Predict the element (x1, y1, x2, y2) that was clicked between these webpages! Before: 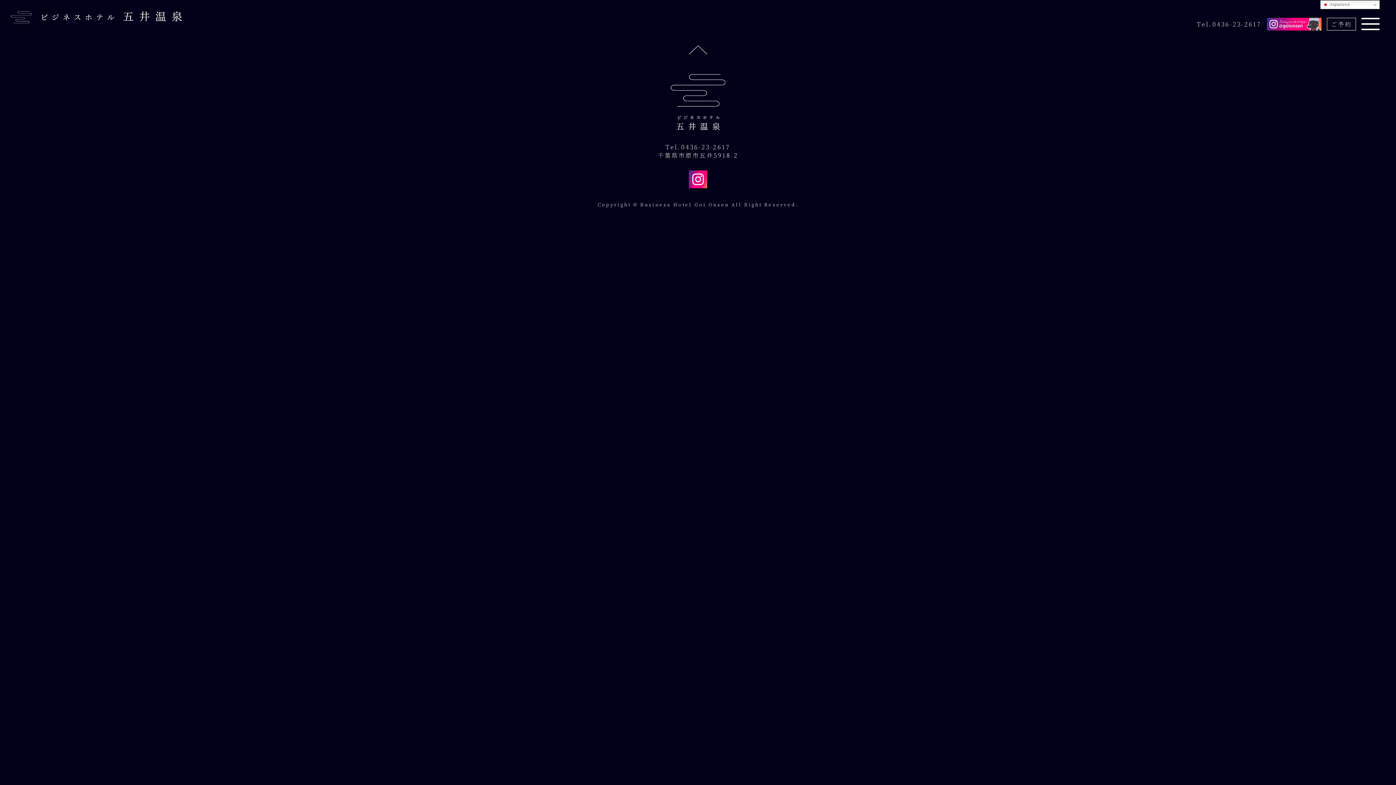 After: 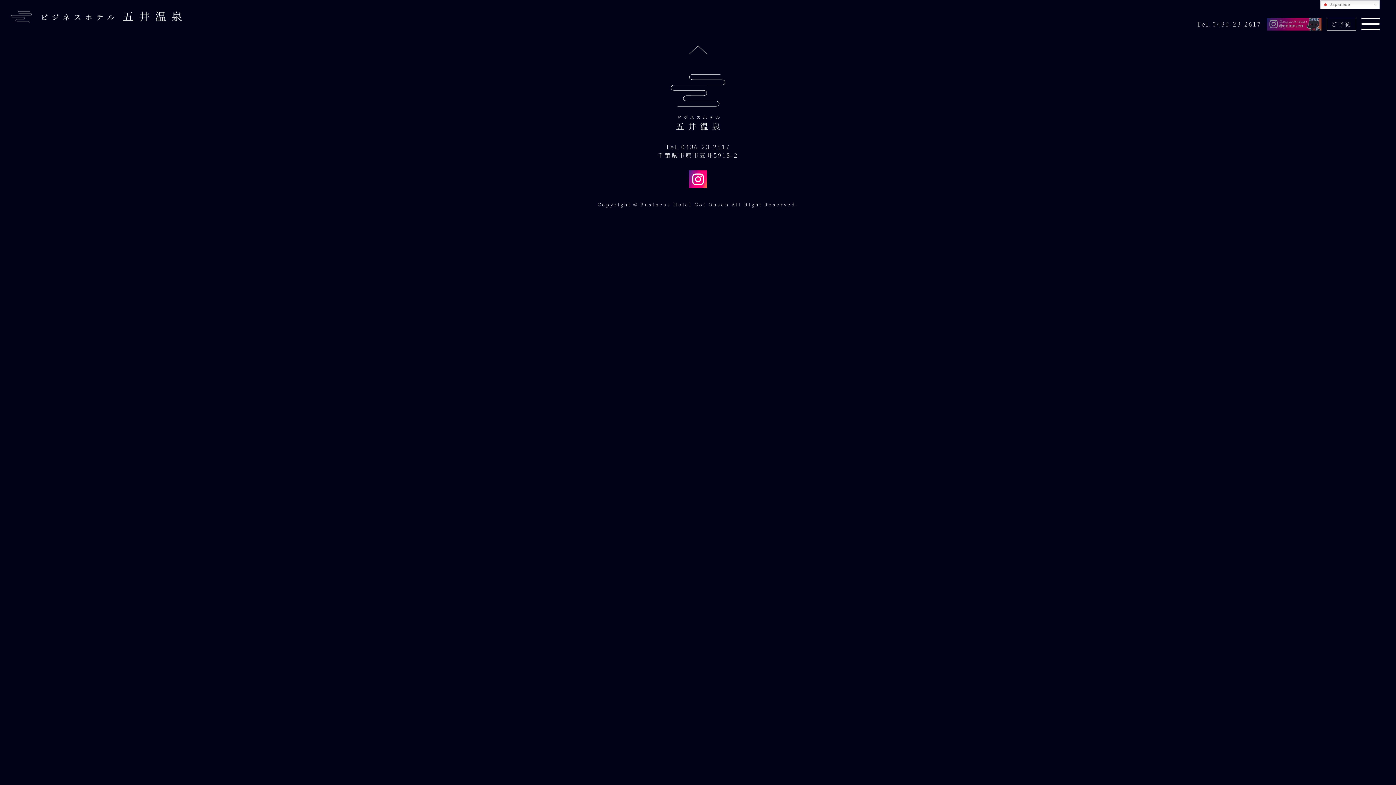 Action: bbox: (1267, 17, 1321, 30)